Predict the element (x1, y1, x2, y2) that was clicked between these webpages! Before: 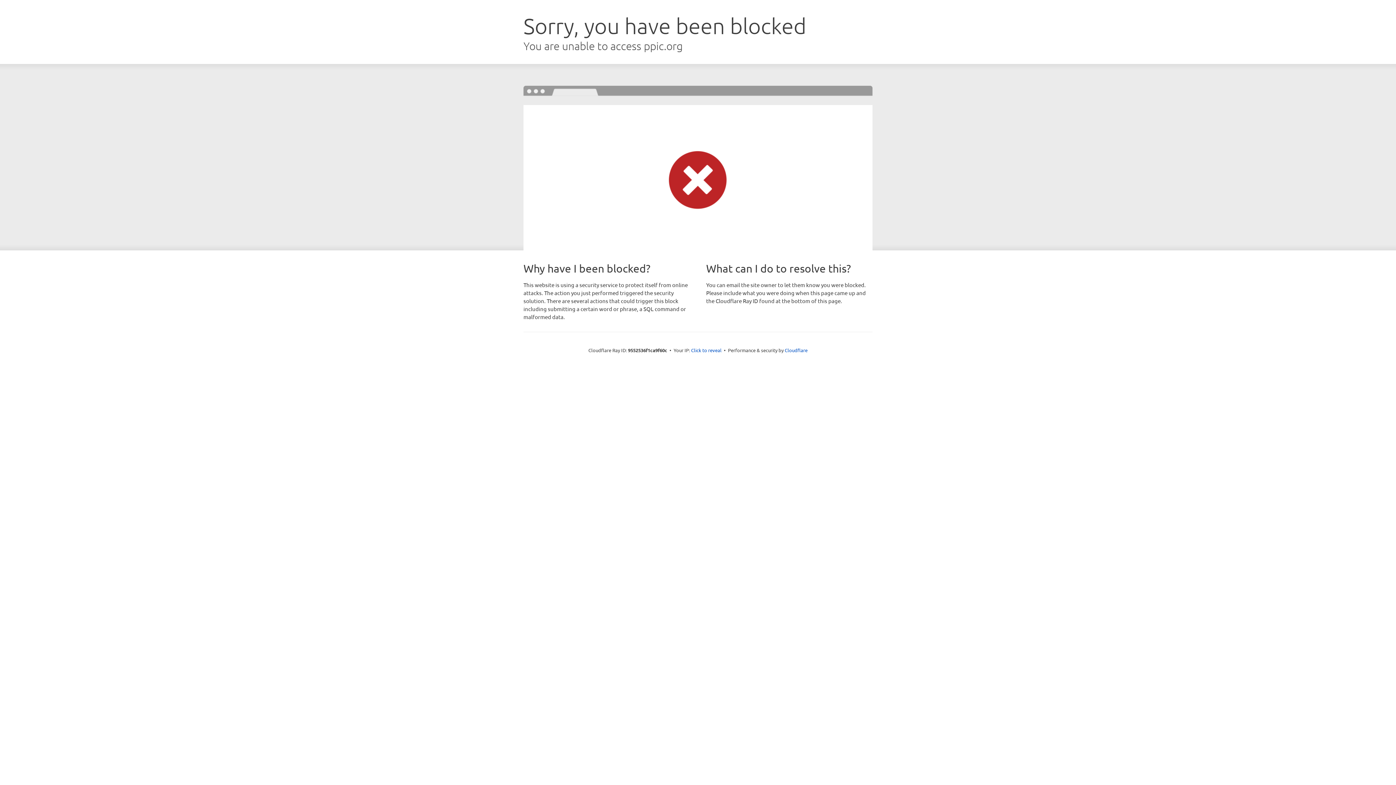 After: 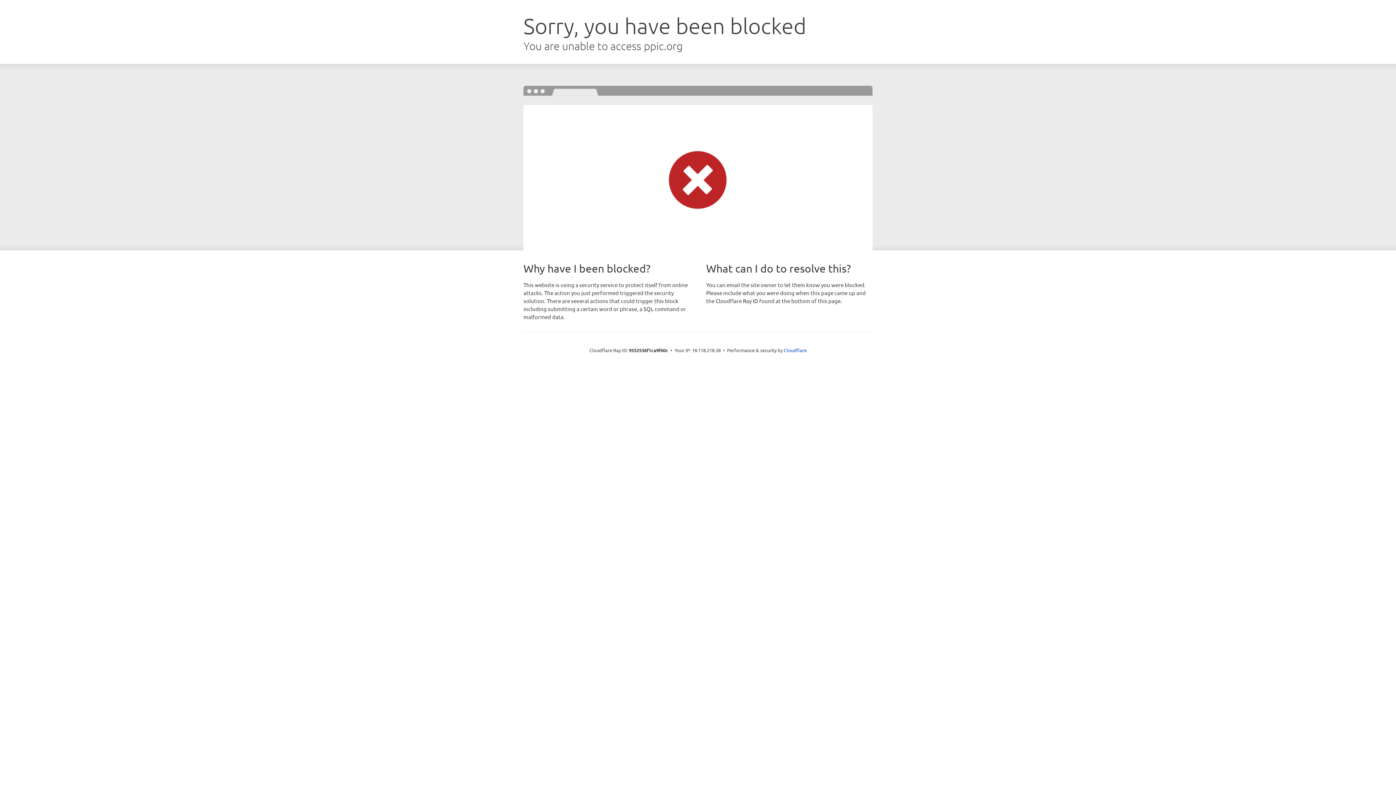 Action: label: Click to reveal bbox: (691, 346, 721, 353)